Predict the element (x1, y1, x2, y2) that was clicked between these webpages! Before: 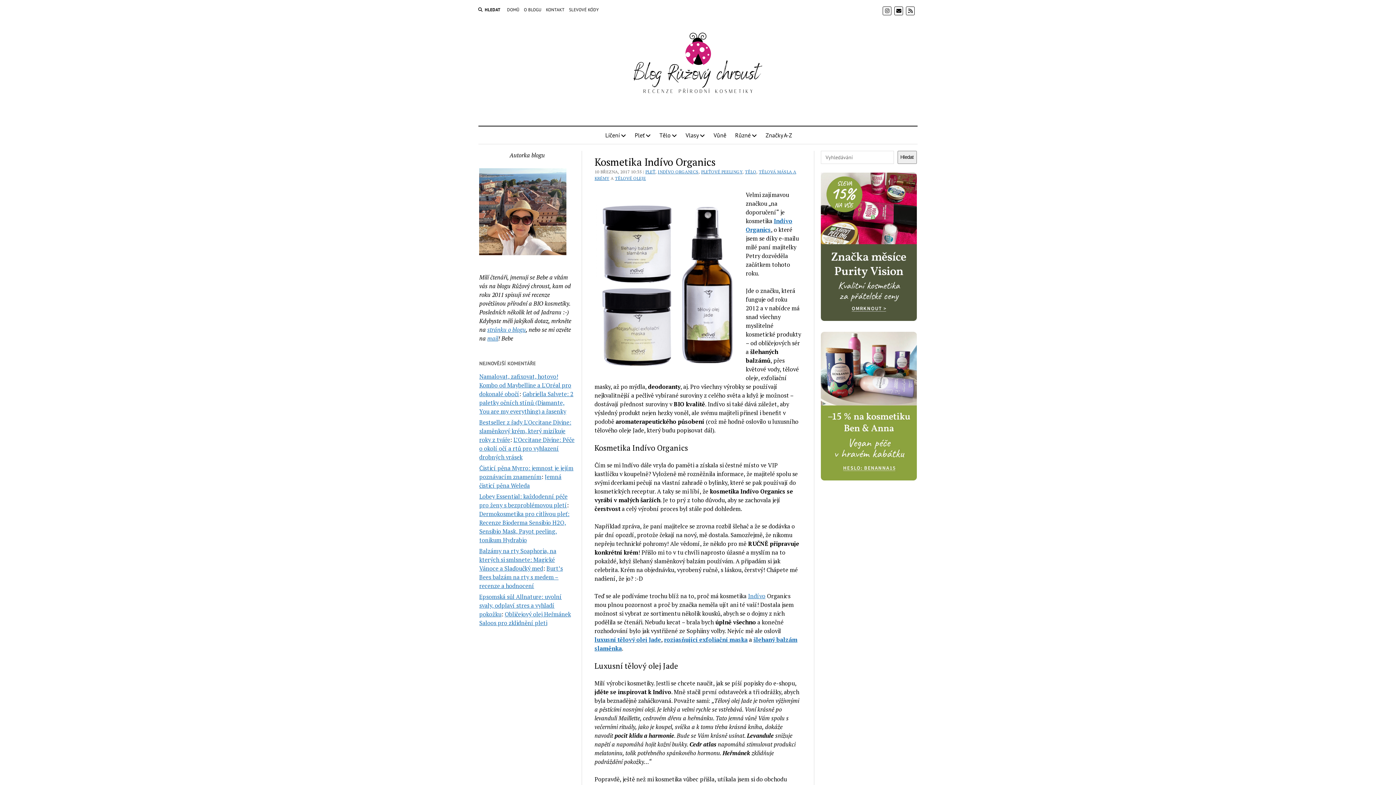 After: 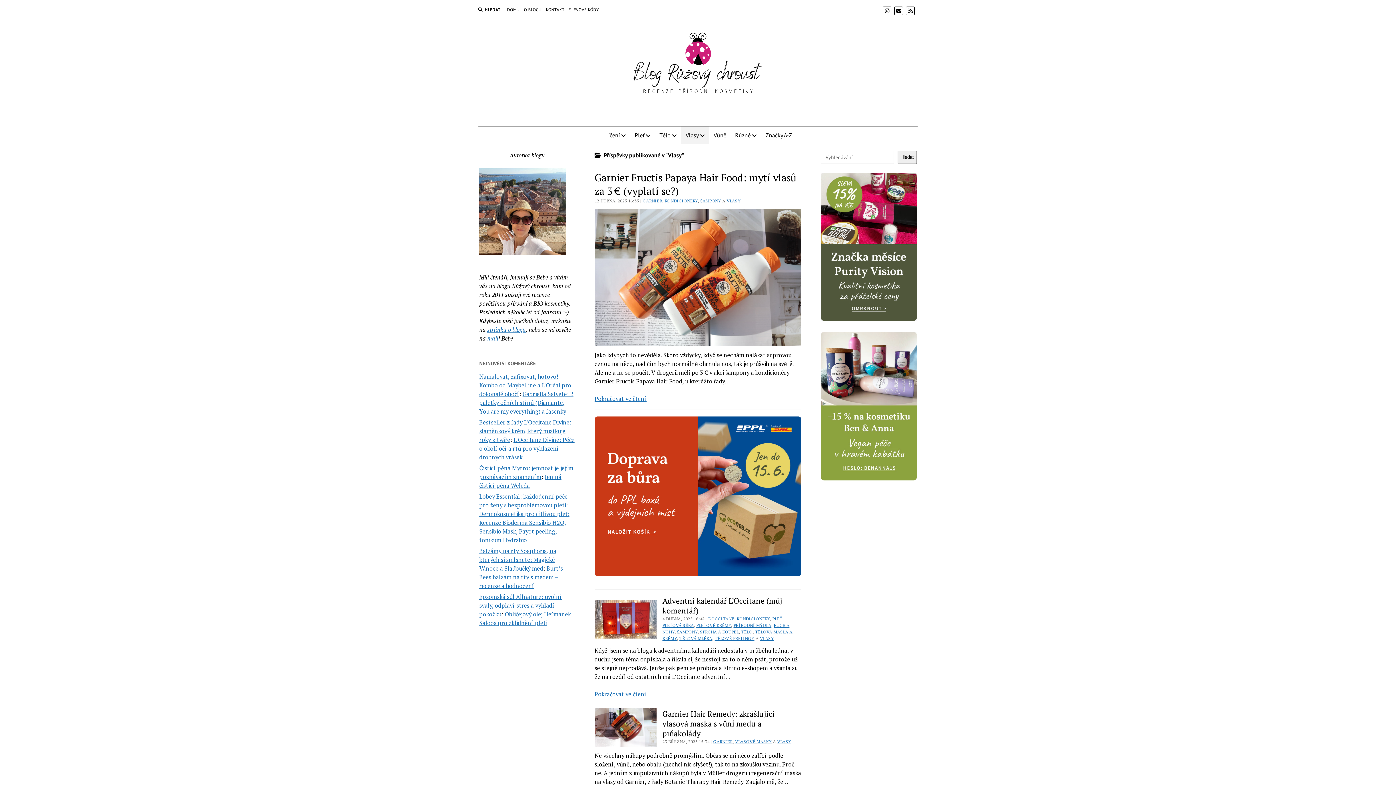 Action: bbox: (681, 126, 709, 143) label: Vlasy